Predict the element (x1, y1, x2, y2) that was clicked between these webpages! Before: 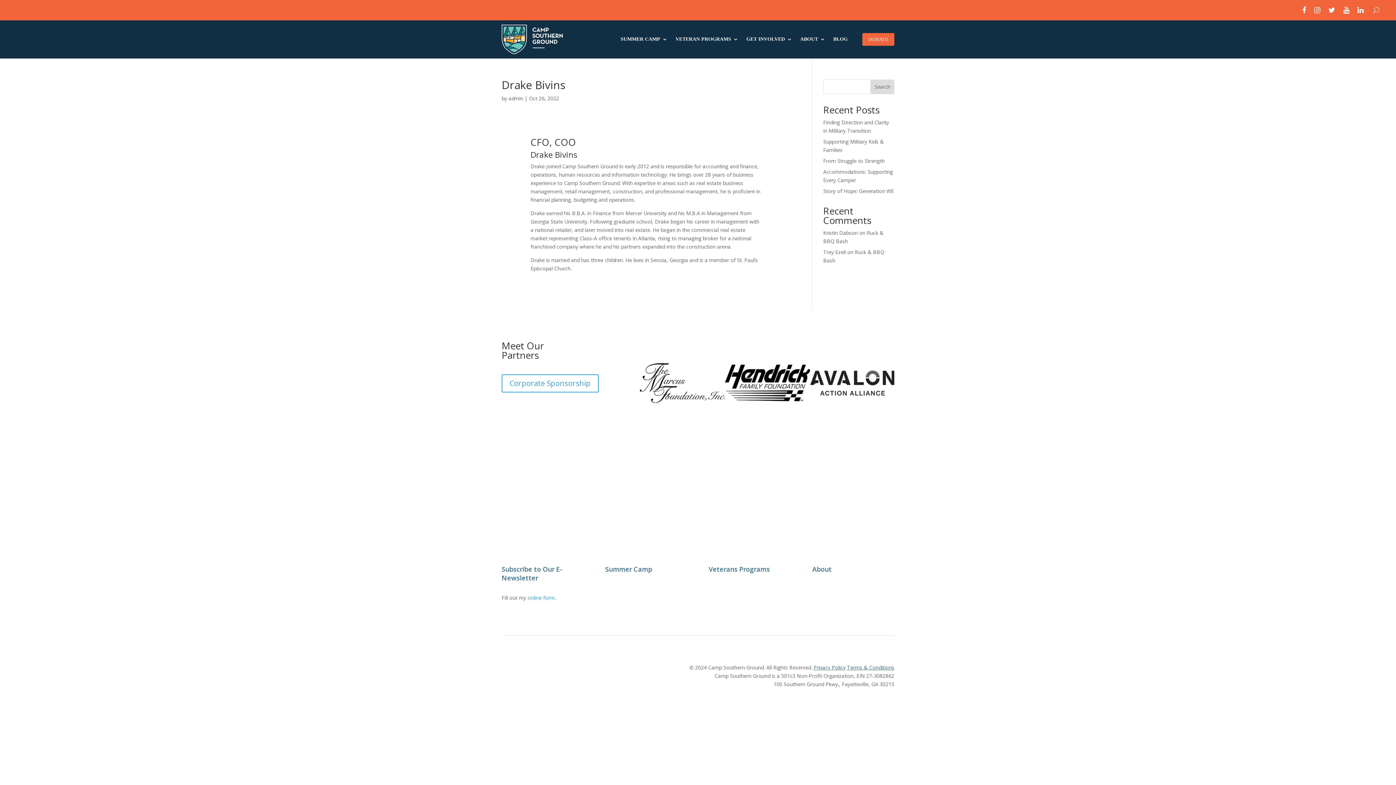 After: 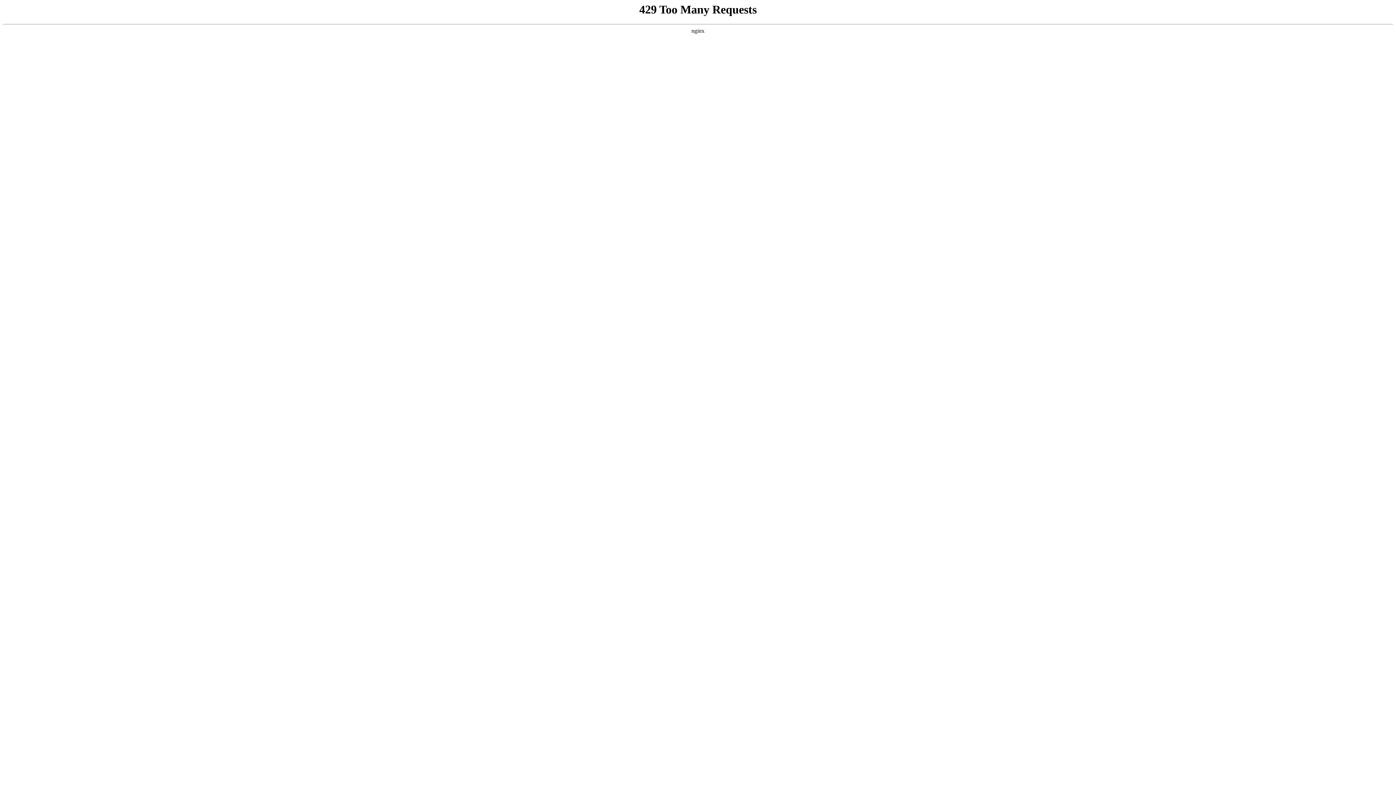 Action: label: Corporate Partners bbox: (812, 583, 857, 590)